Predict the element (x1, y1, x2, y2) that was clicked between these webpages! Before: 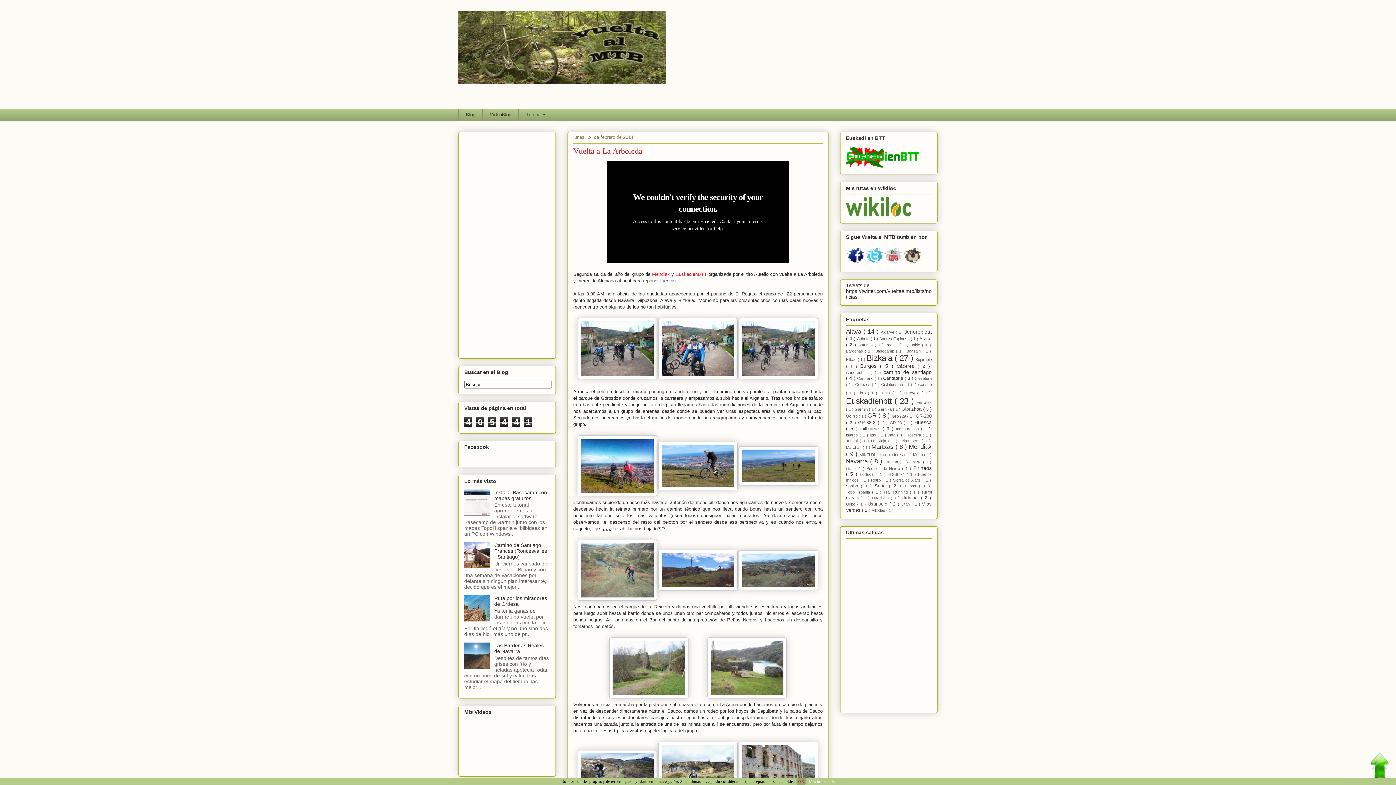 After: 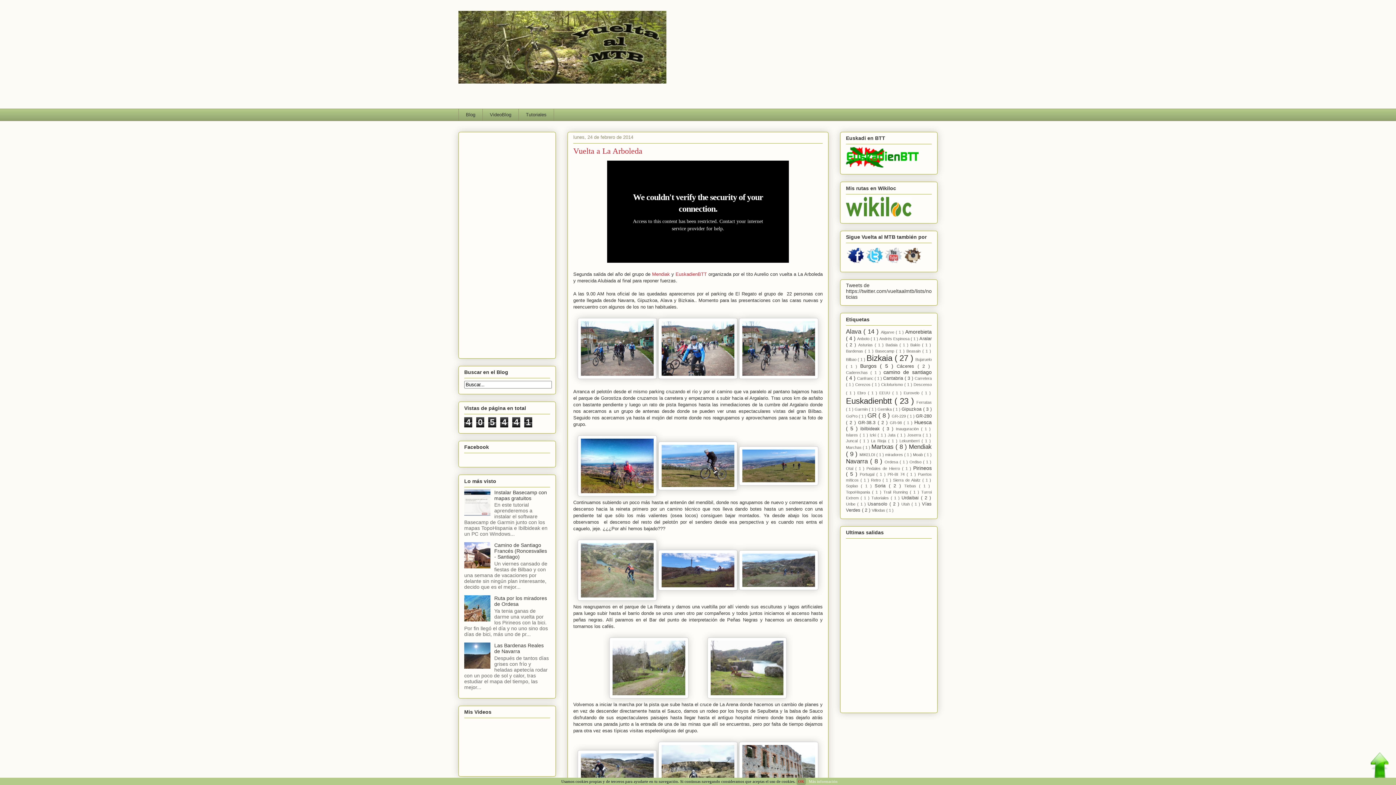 Action: bbox: (464, 511, 492, 516)